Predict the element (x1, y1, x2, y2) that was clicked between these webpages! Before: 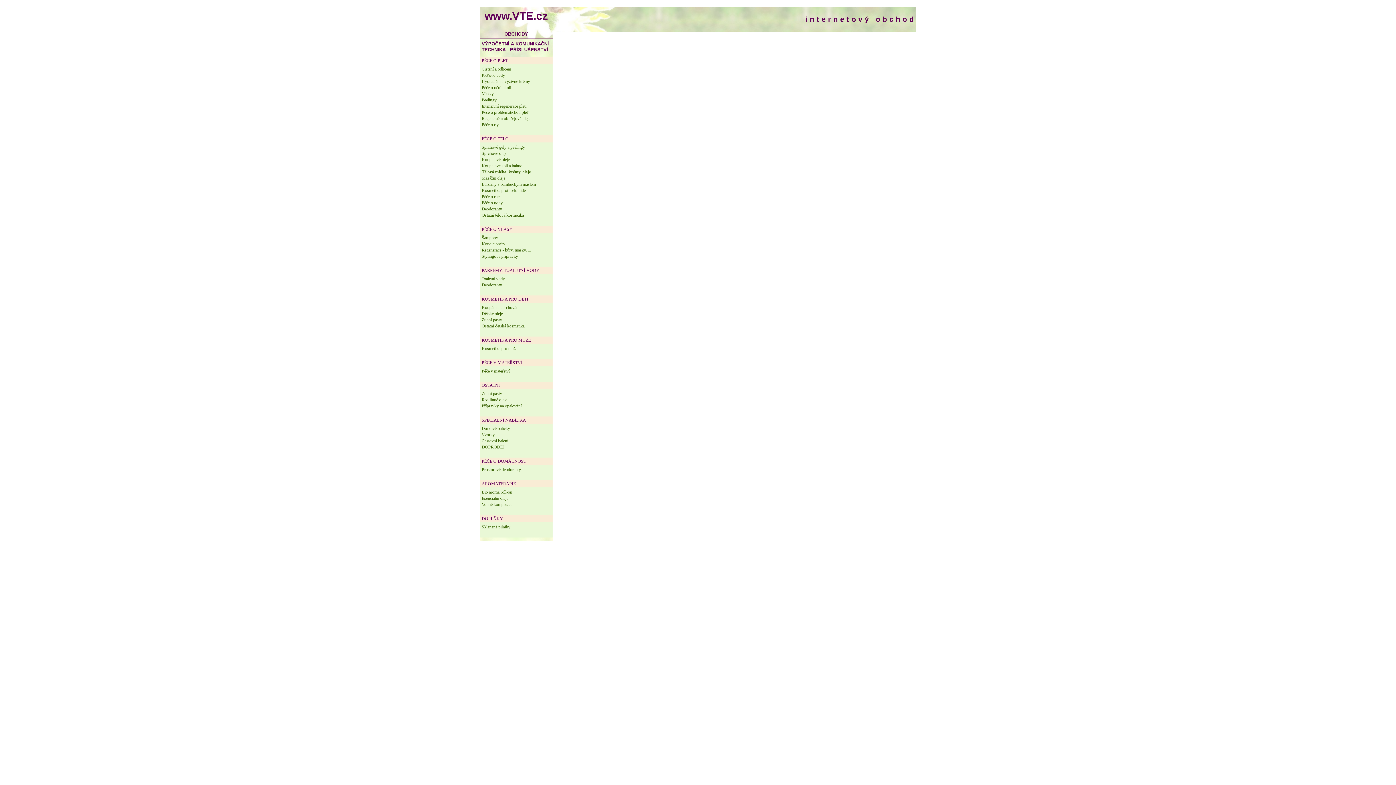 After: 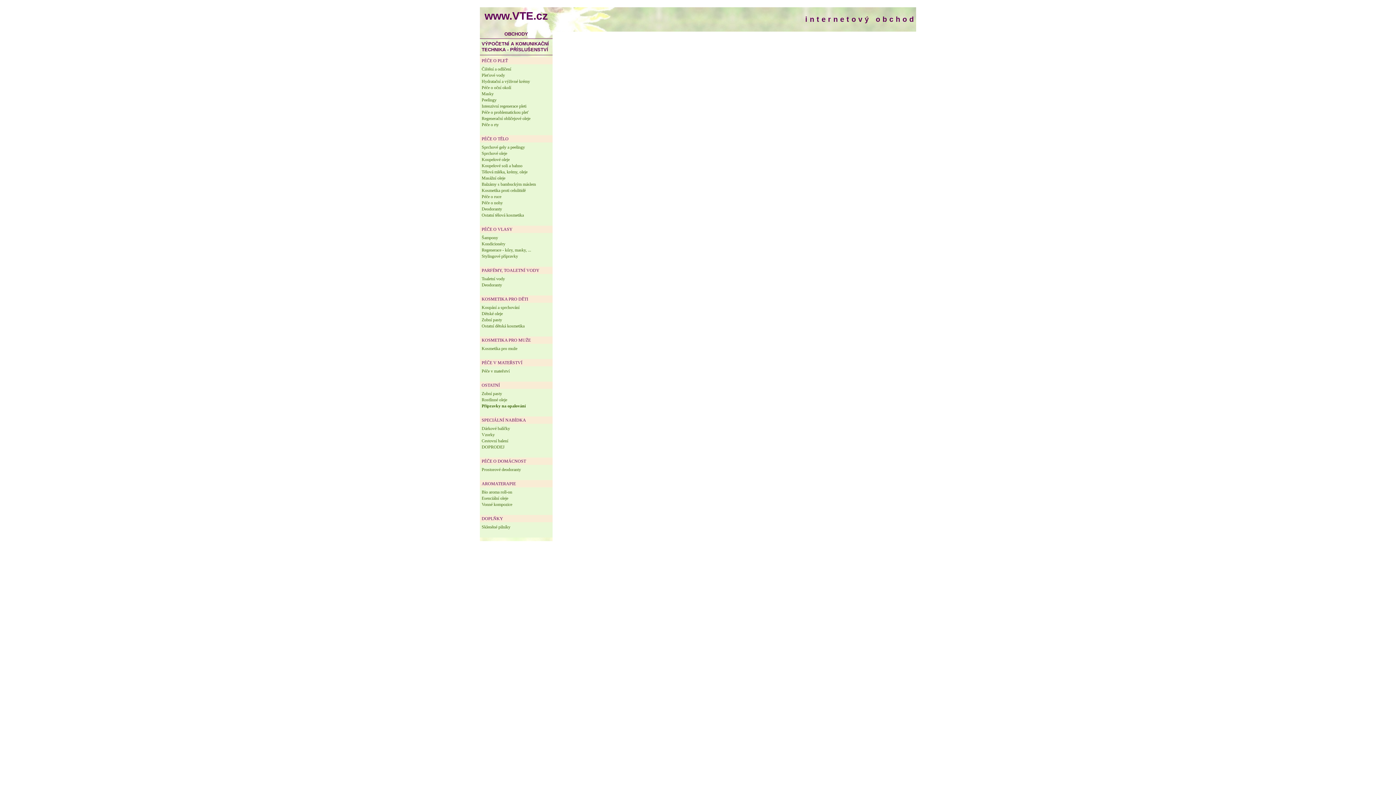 Action: bbox: (481, 403, 521, 408) label: Přípravky na opalování